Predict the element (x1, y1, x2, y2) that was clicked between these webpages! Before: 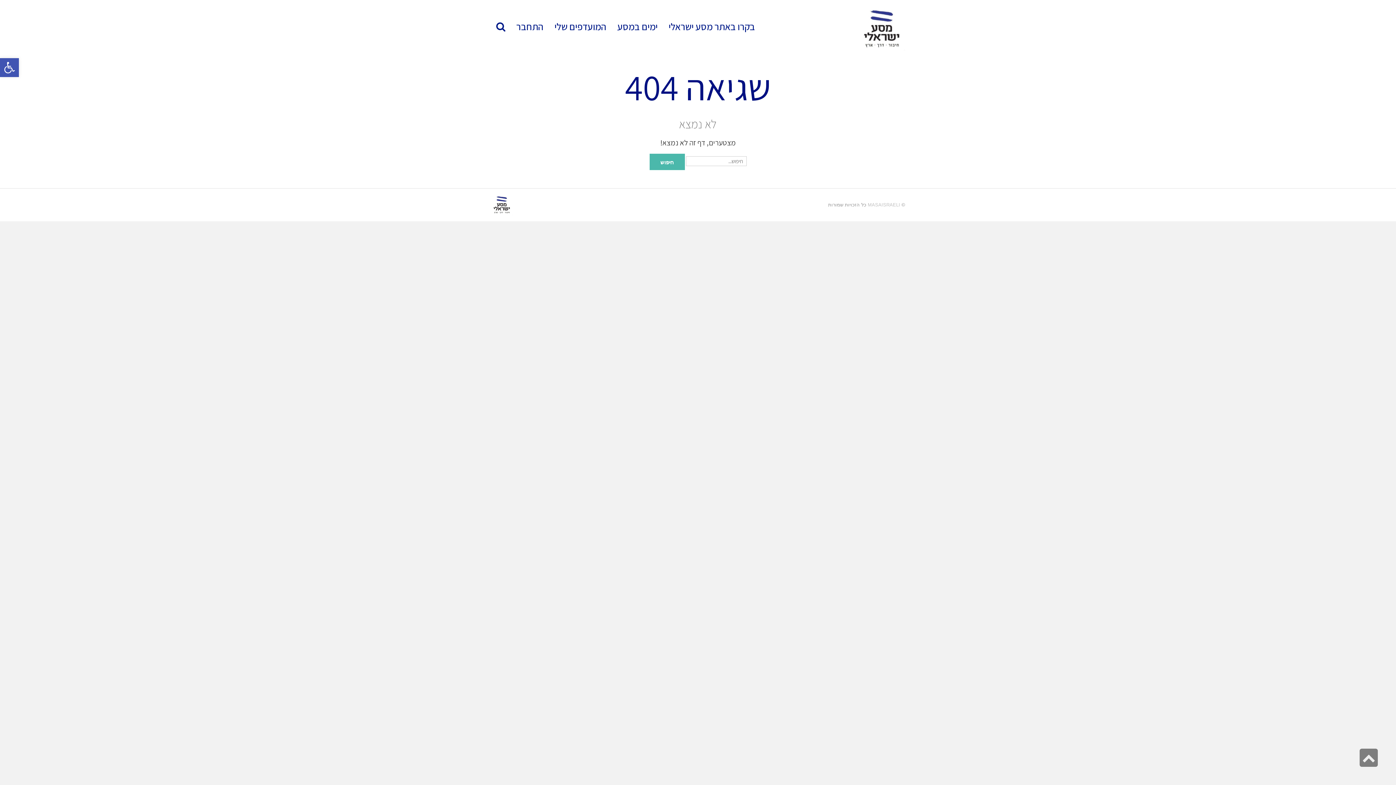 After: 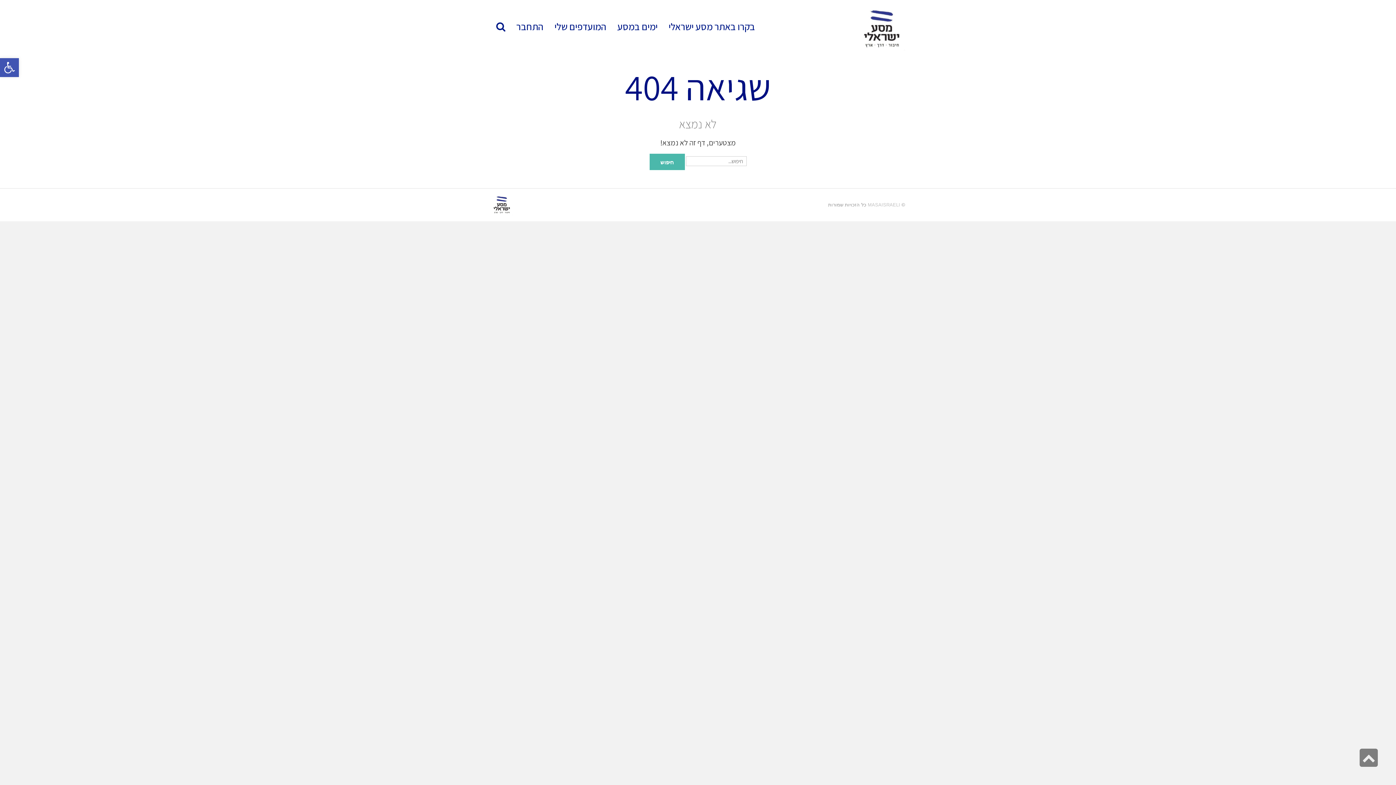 Action: bbox: (1360, 749, 1378, 767) label: גלילה לראש העמוד